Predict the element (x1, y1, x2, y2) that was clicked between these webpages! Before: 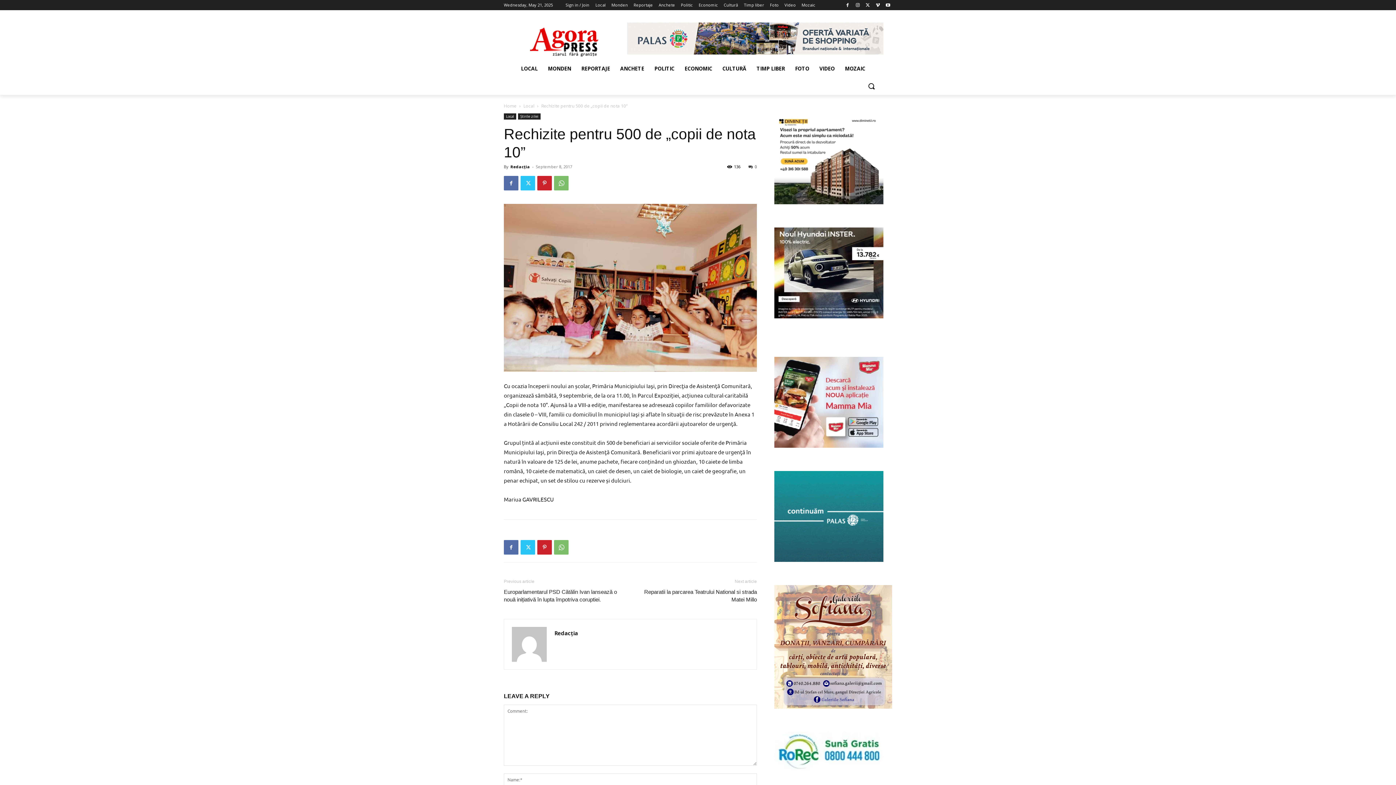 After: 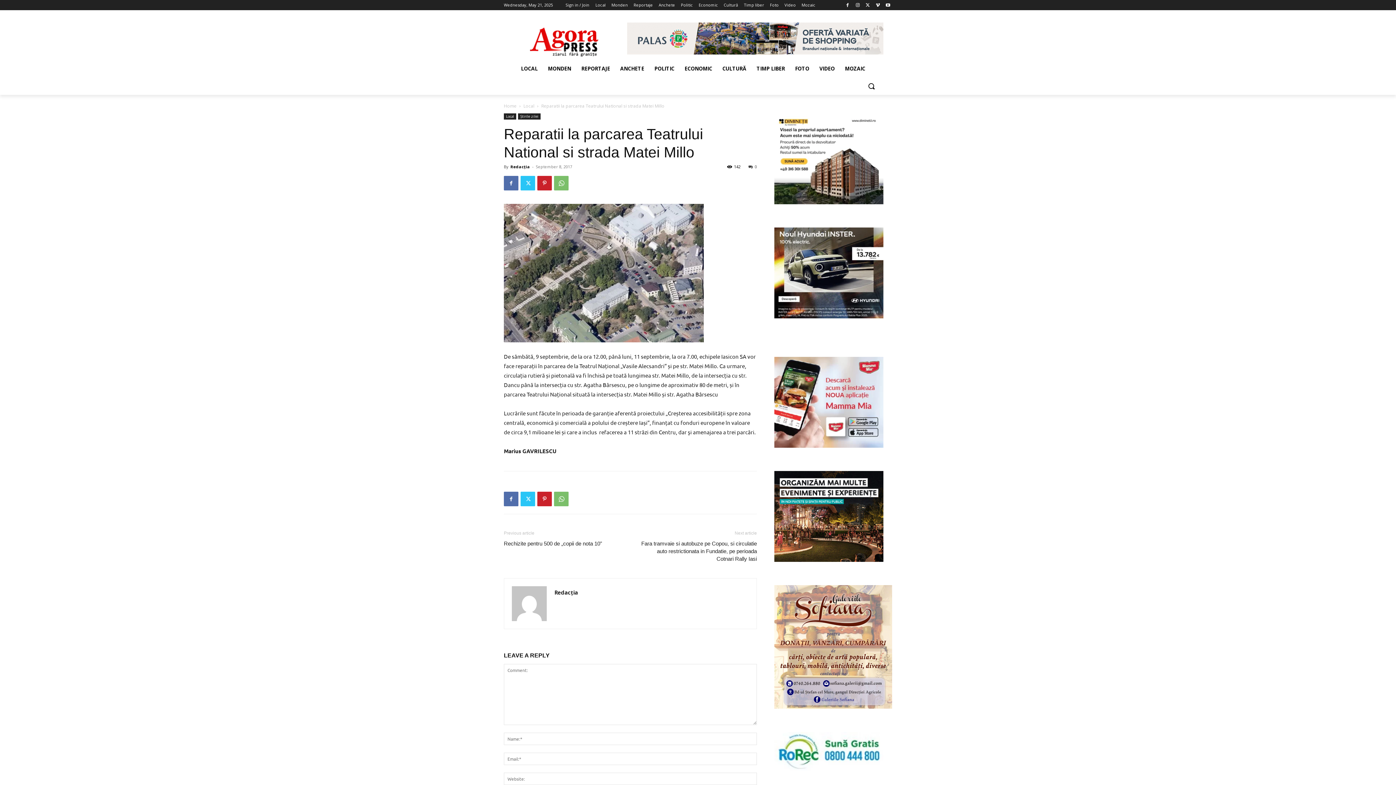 Action: label: Reparatii la parcarea Teatrului National si strada Matei Millo bbox: (639, 588, 757, 603)